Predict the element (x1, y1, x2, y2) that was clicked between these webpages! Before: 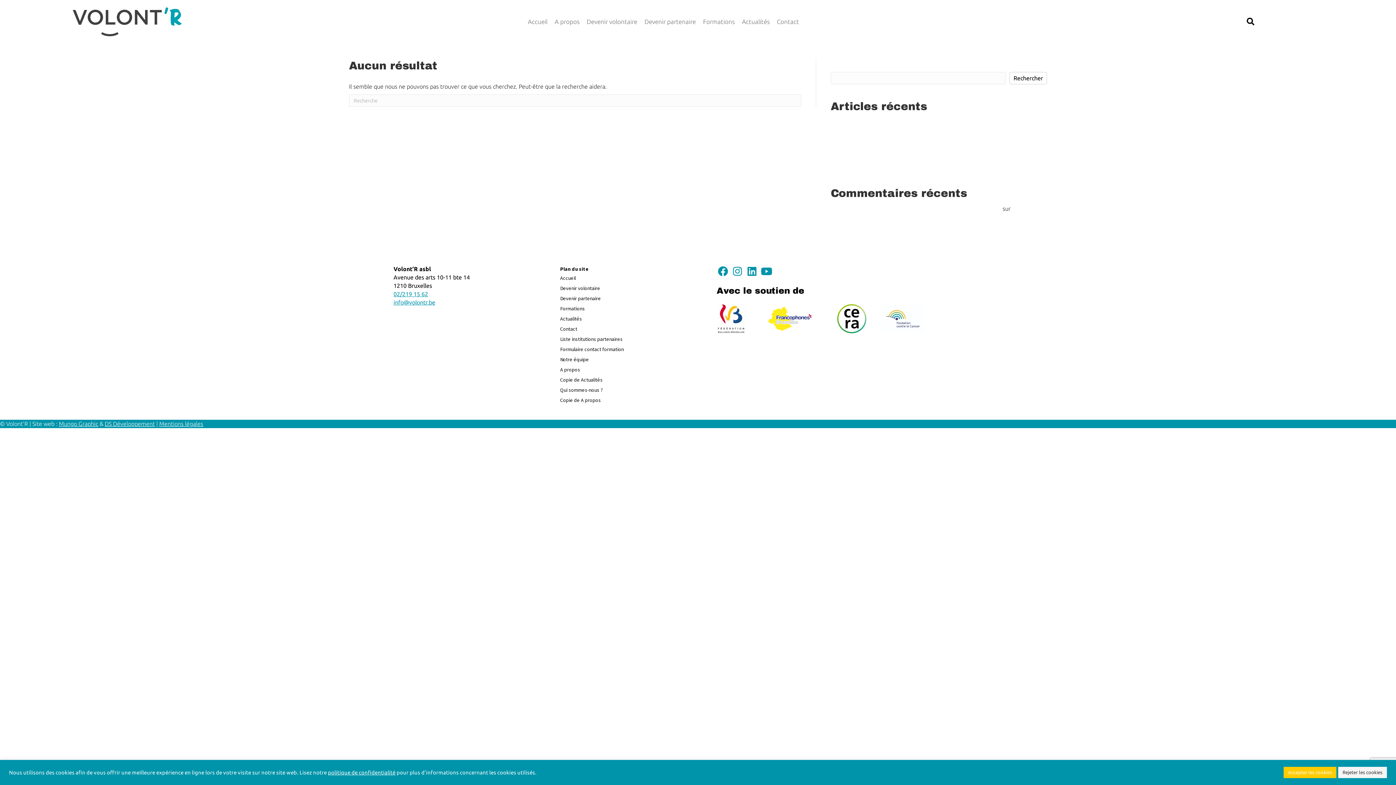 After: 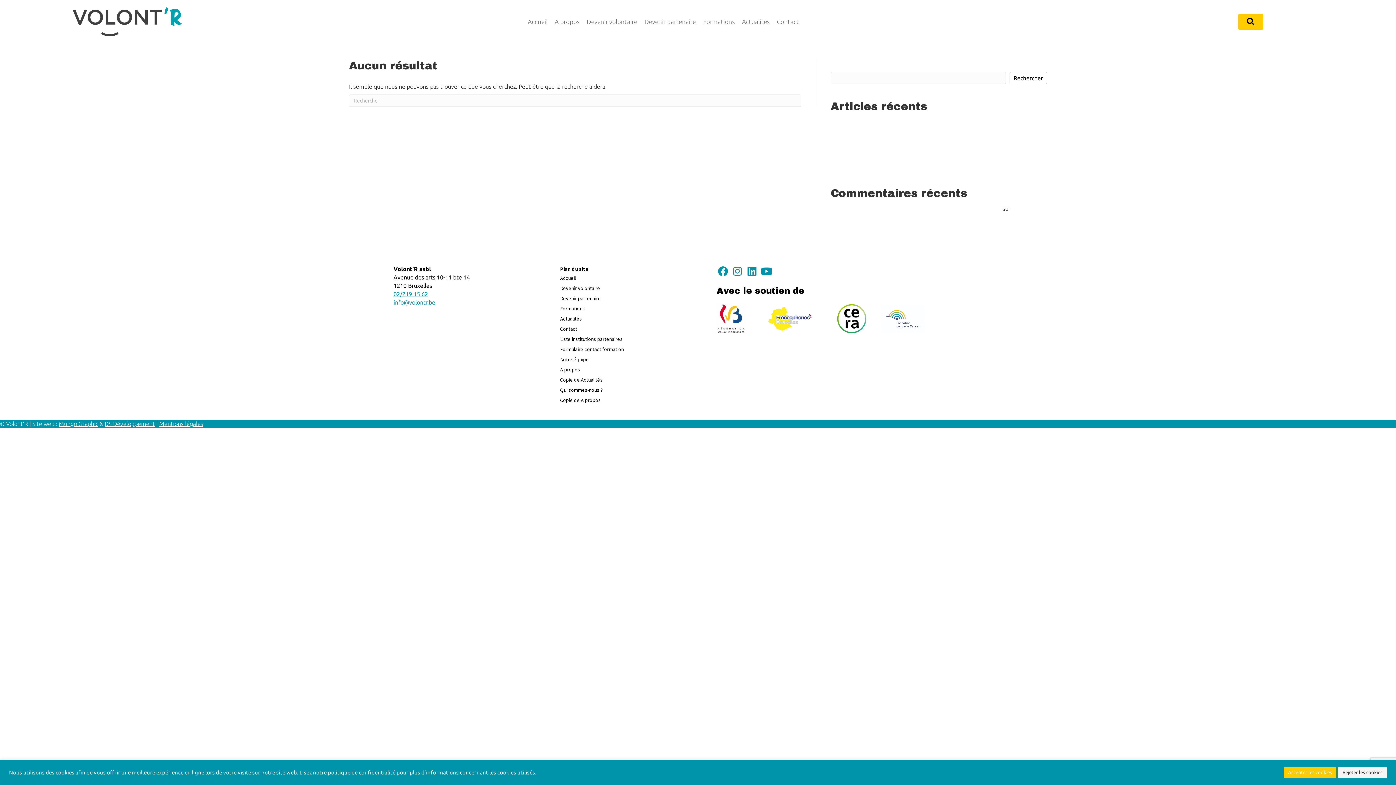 Action: bbox: (1238, 13, 1263, 29)